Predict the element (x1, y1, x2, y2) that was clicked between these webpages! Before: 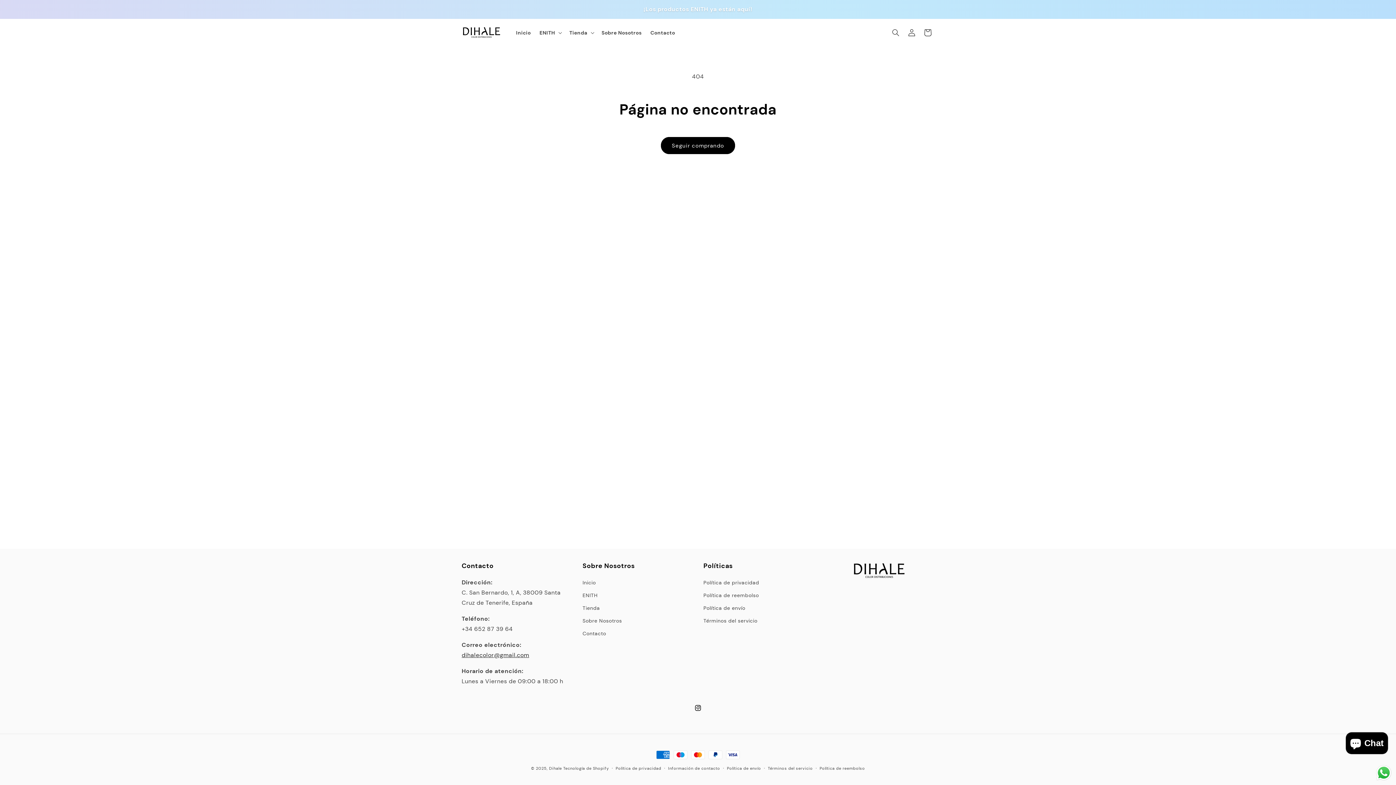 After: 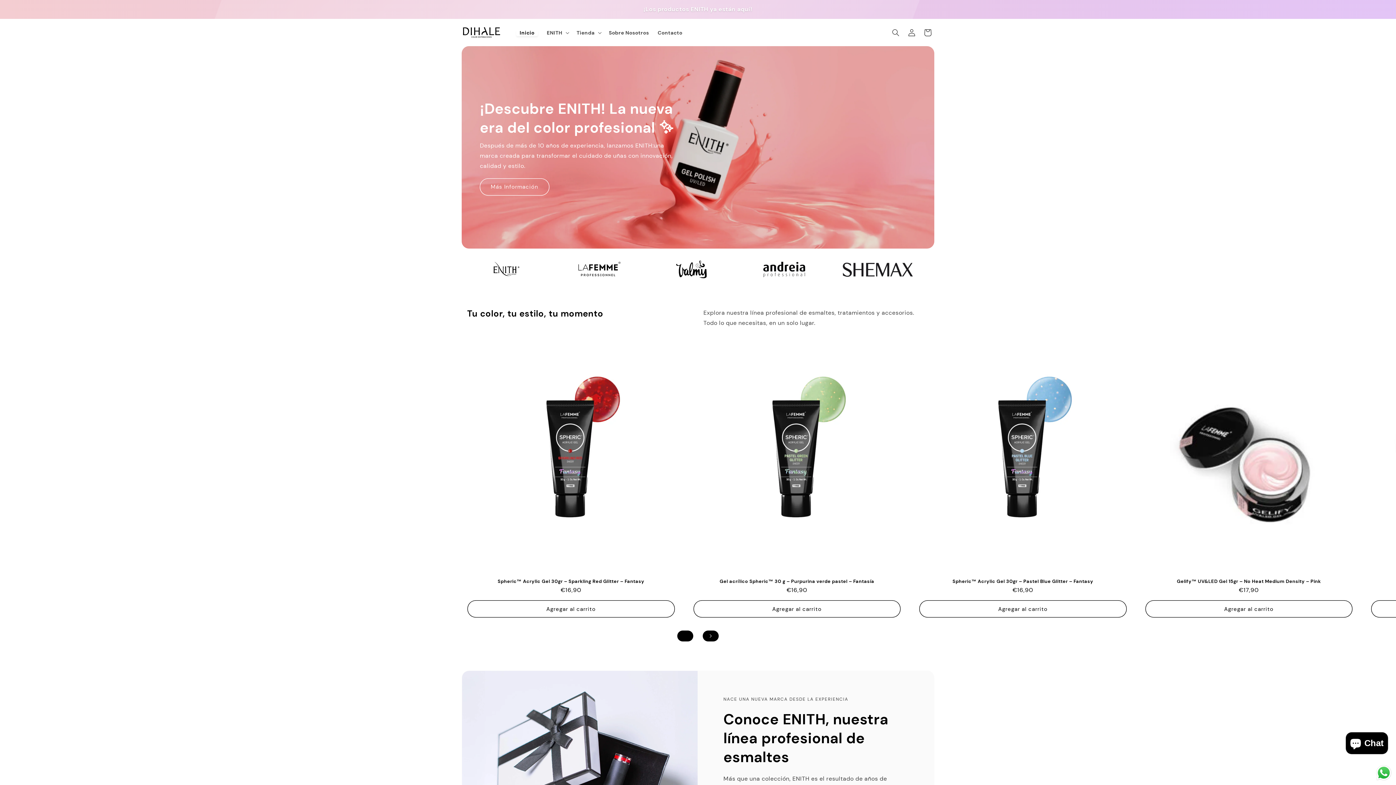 Action: label: Dihale bbox: (549, 766, 562, 771)